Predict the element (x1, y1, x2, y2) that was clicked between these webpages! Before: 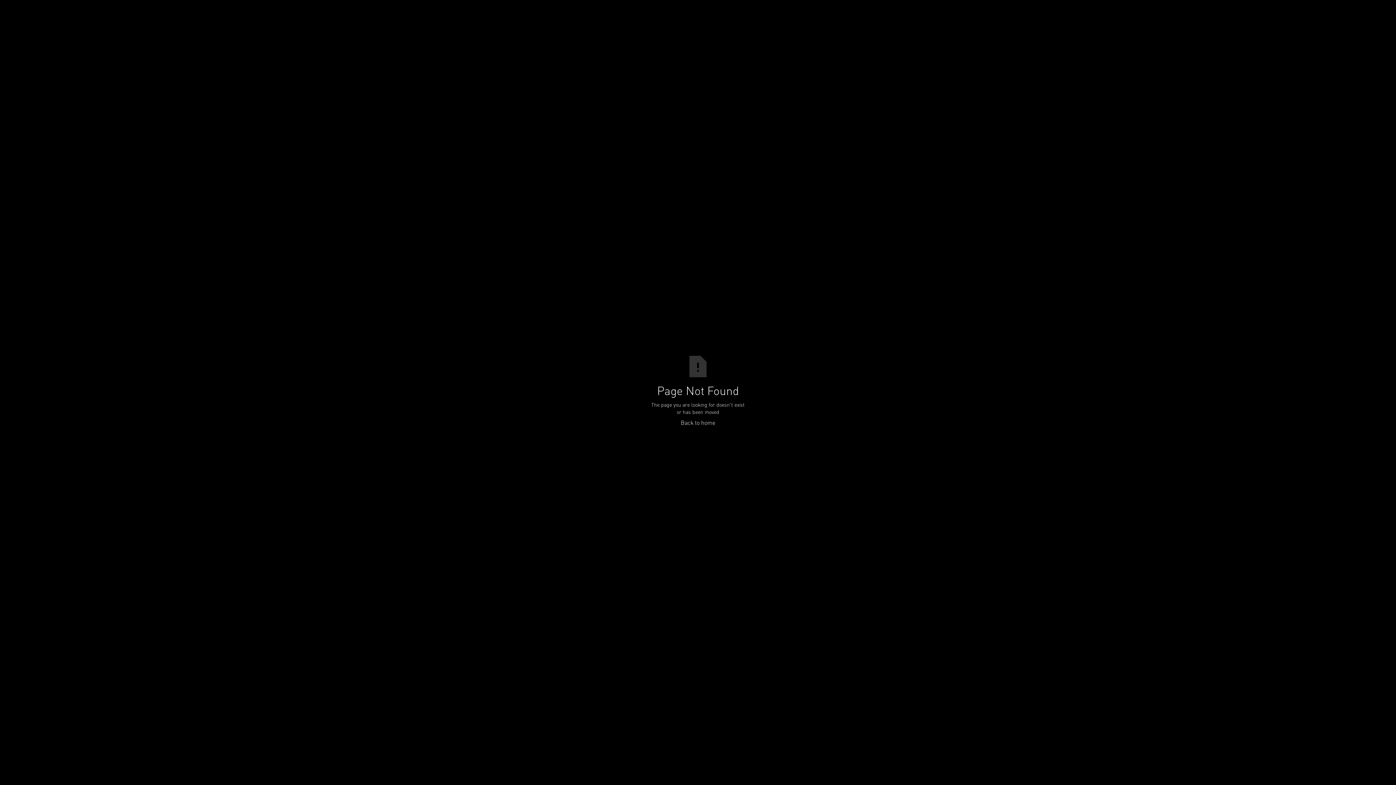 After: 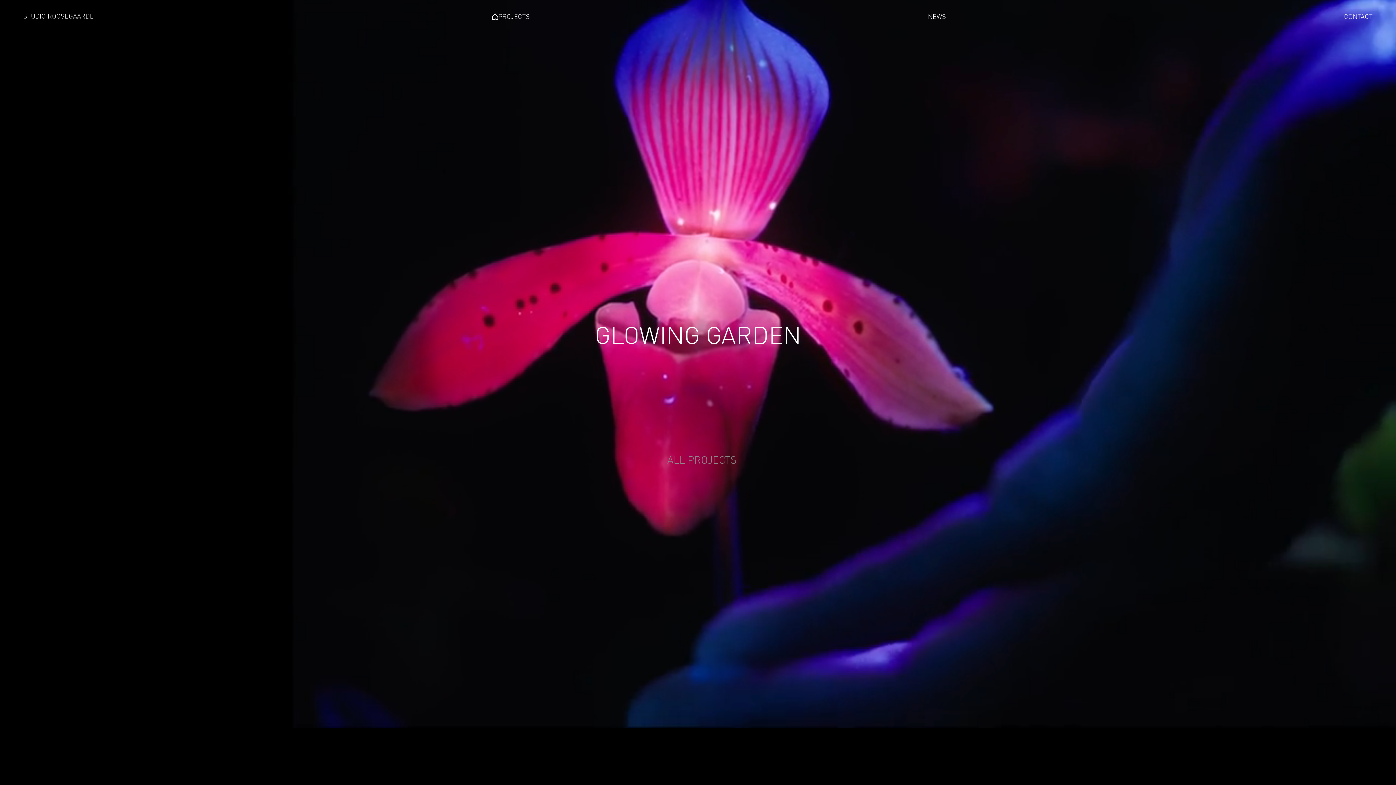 Action: bbox: (650, 415, 745, 429) label: Back to home